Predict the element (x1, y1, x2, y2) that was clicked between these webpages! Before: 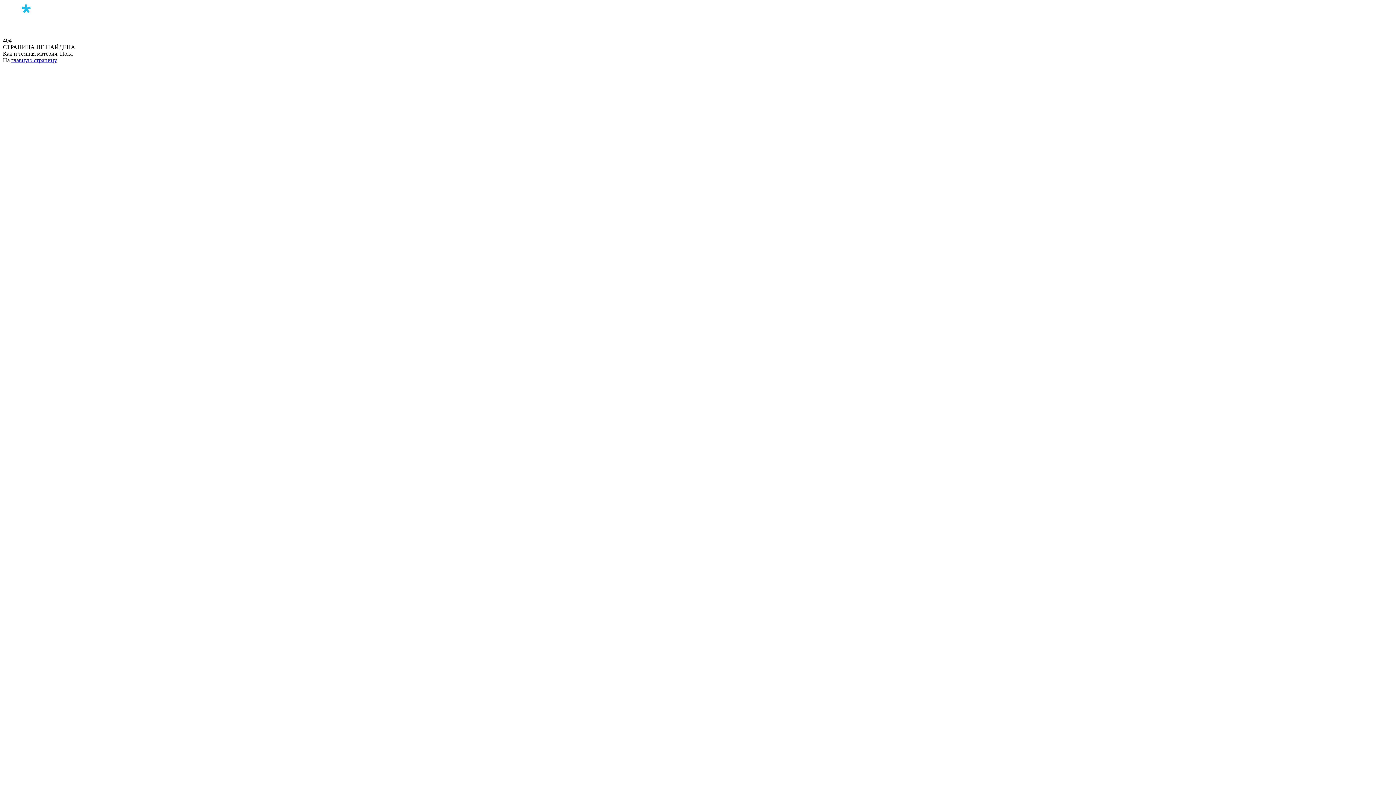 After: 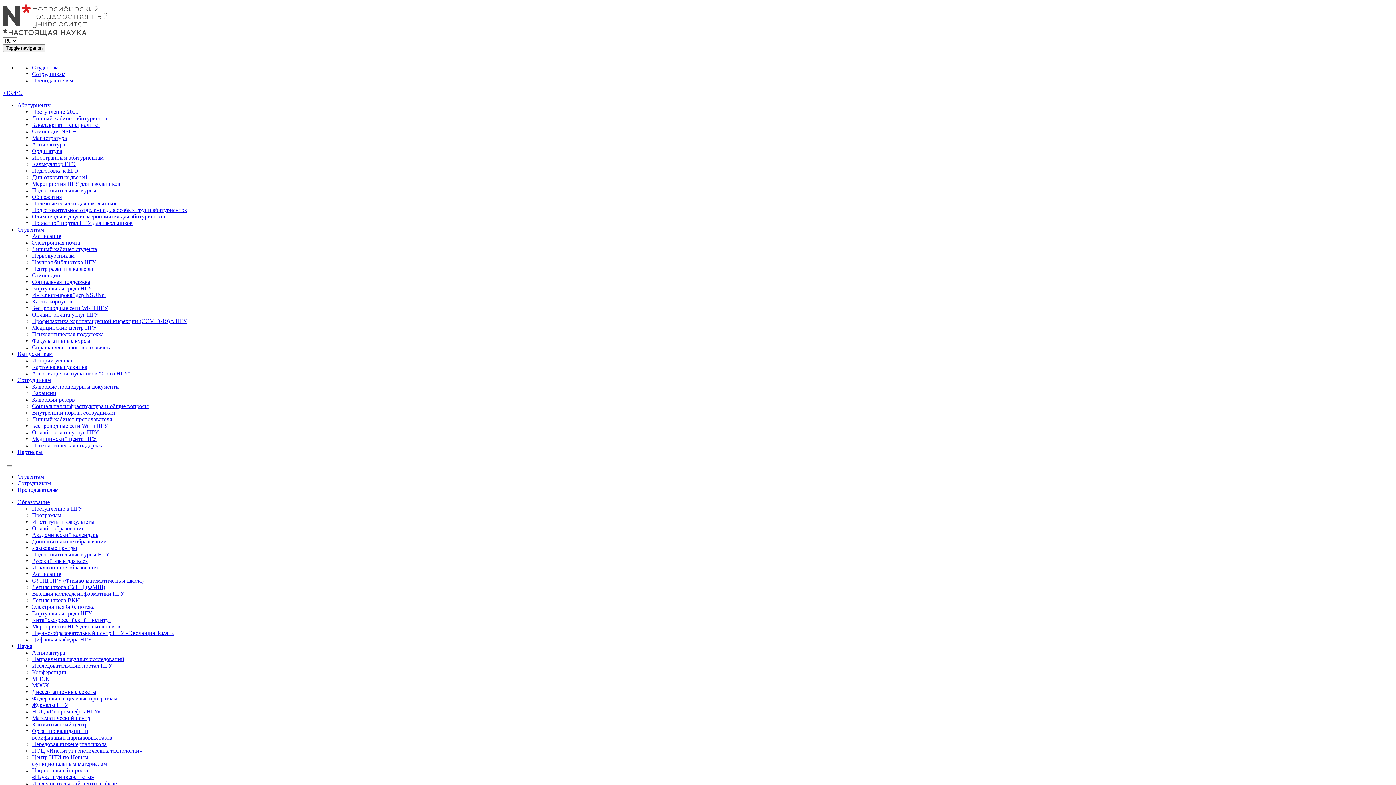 Action: label: главную страницу bbox: (11, 57, 57, 63)